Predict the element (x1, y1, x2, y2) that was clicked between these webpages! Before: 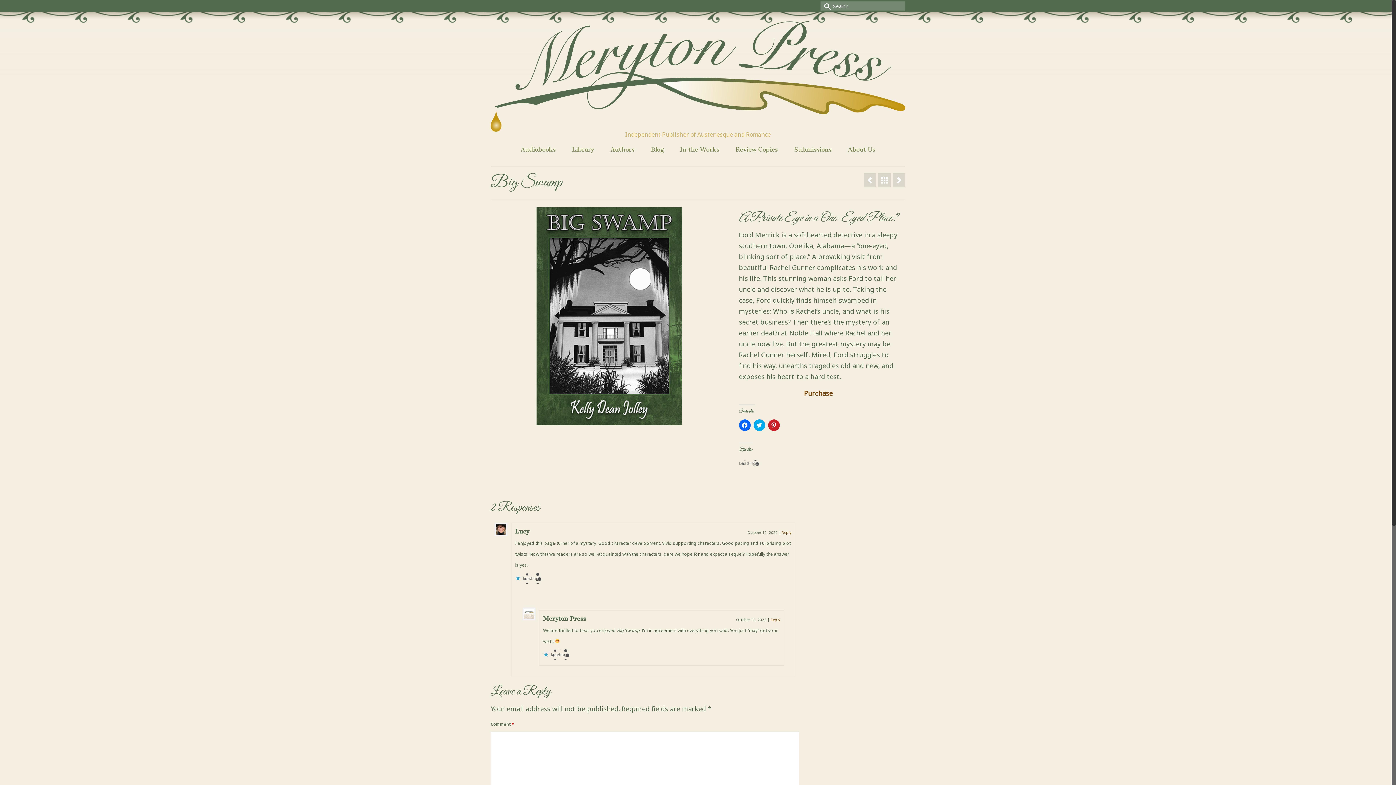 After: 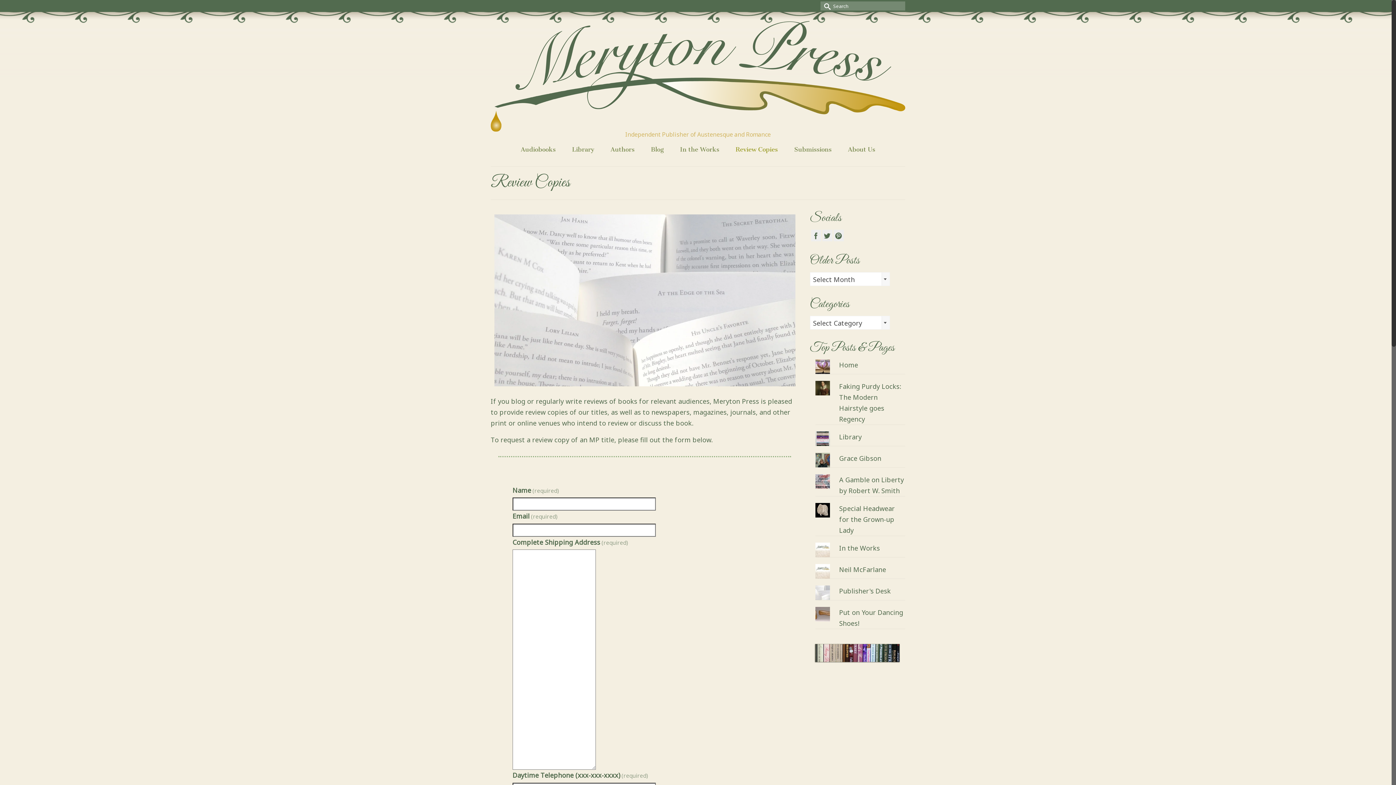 Action: label: Review Copies bbox: (728, 141, 785, 157)